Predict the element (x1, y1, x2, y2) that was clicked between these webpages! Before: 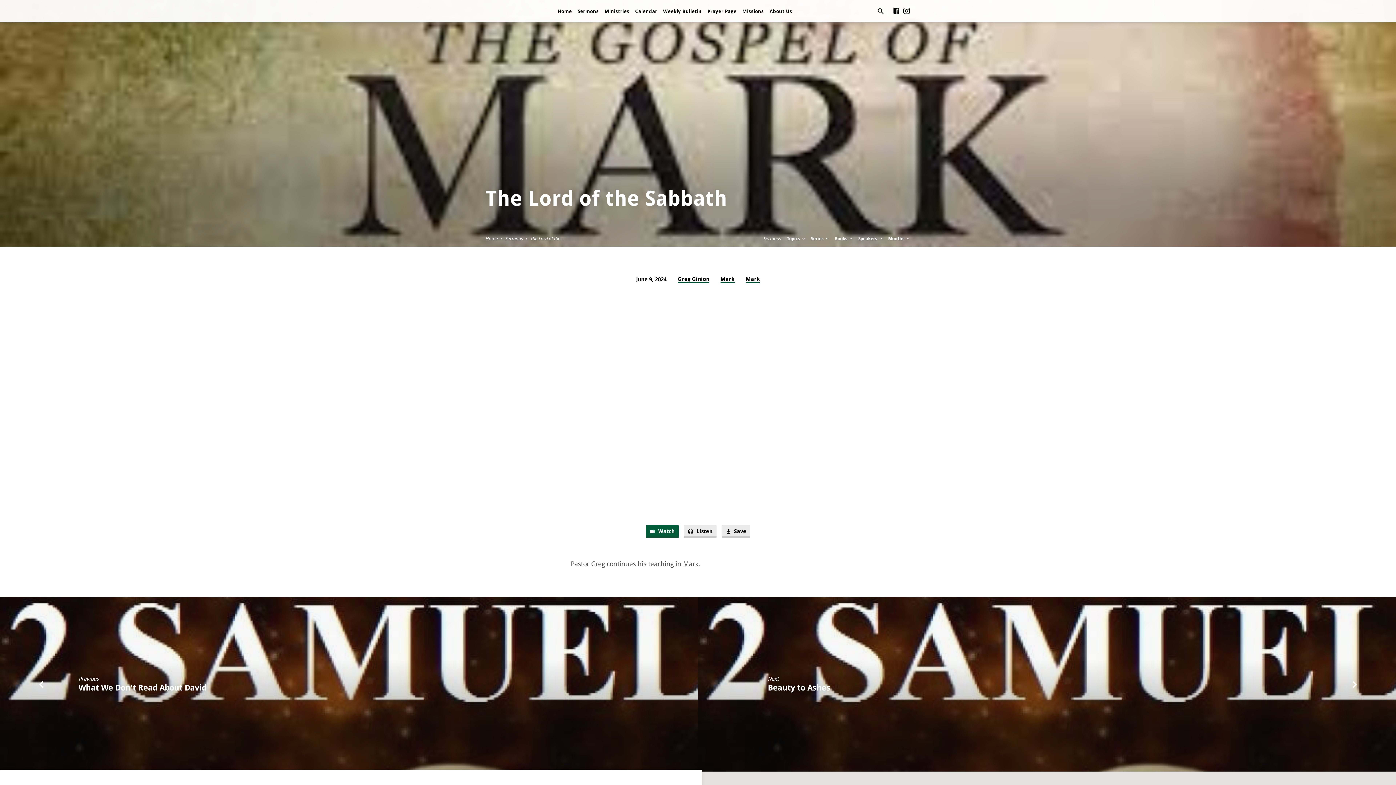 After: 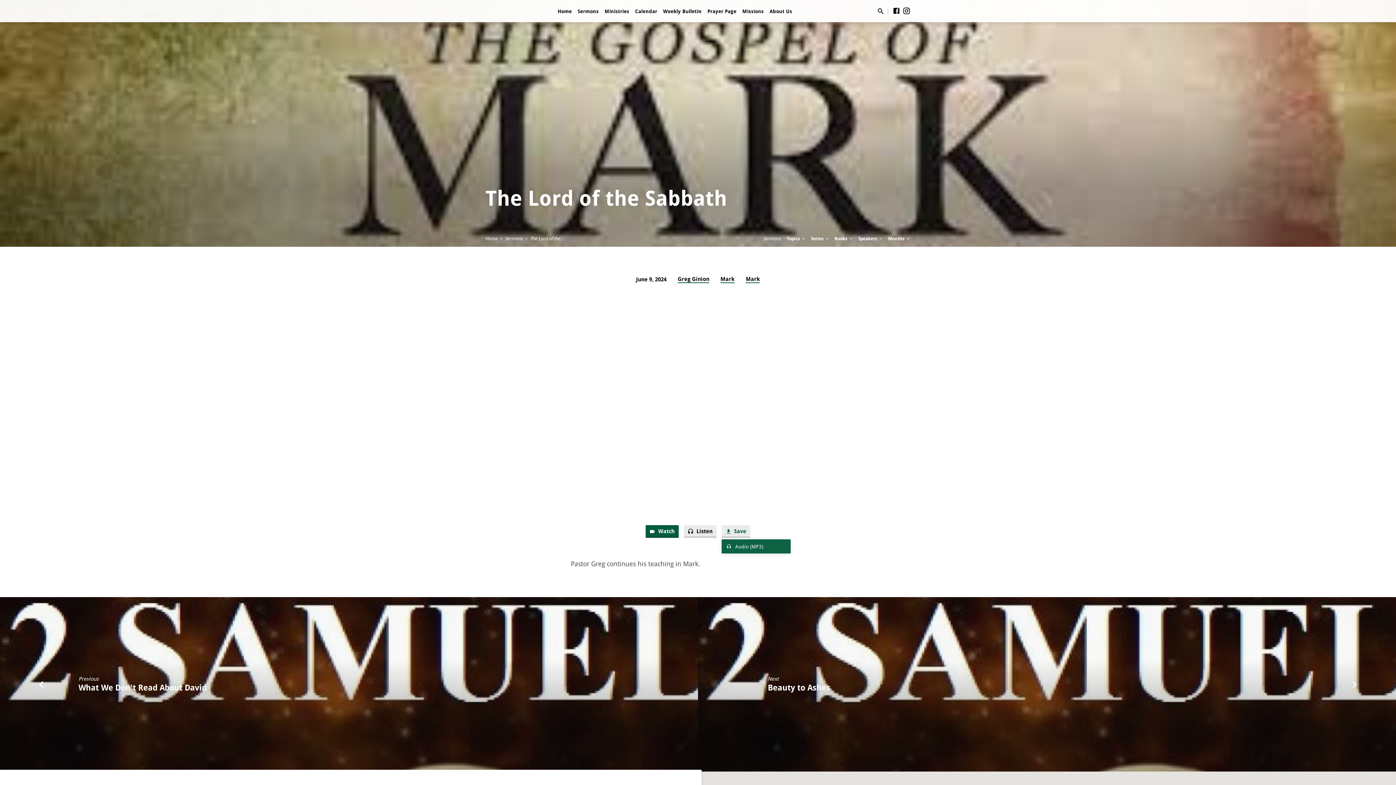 Action: label:  Save bbox: (721, 525, 750, 538)